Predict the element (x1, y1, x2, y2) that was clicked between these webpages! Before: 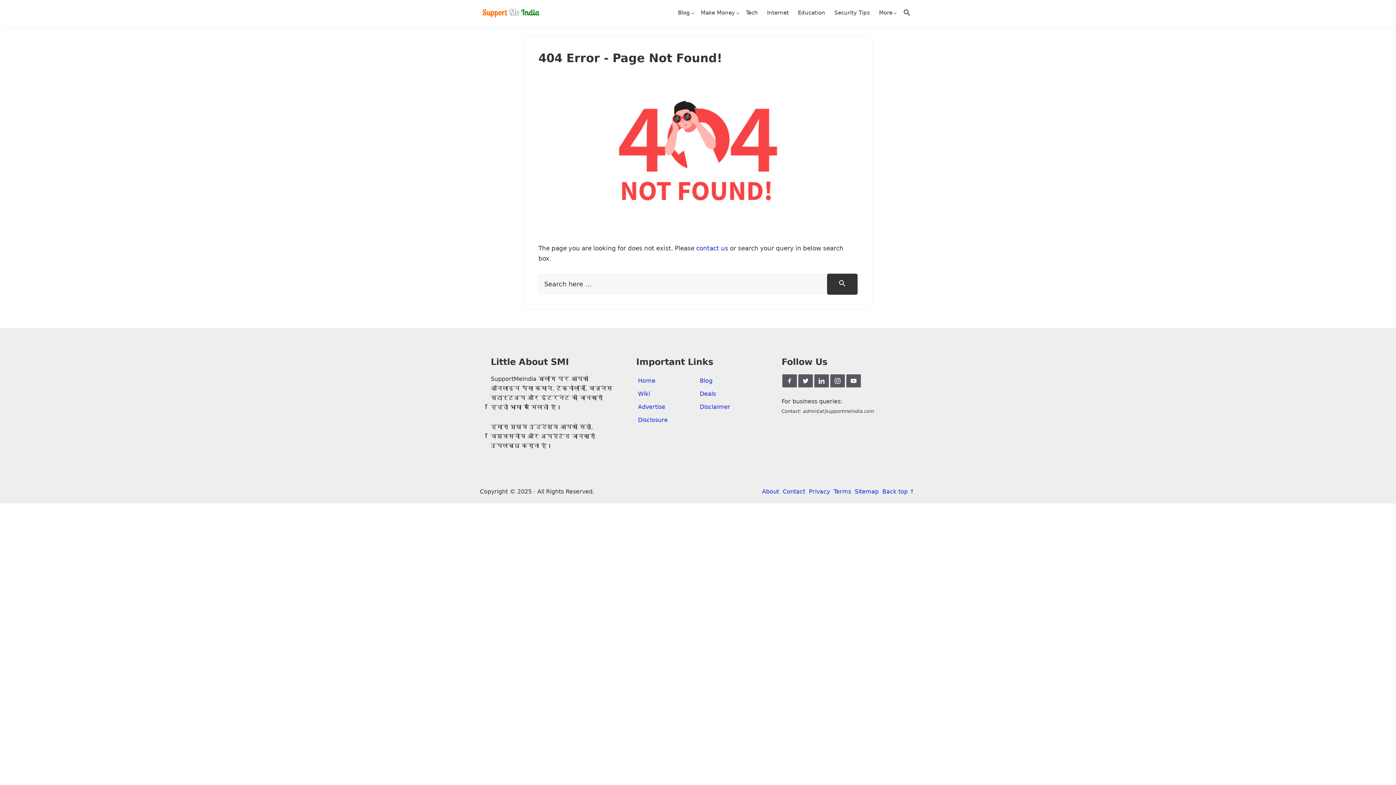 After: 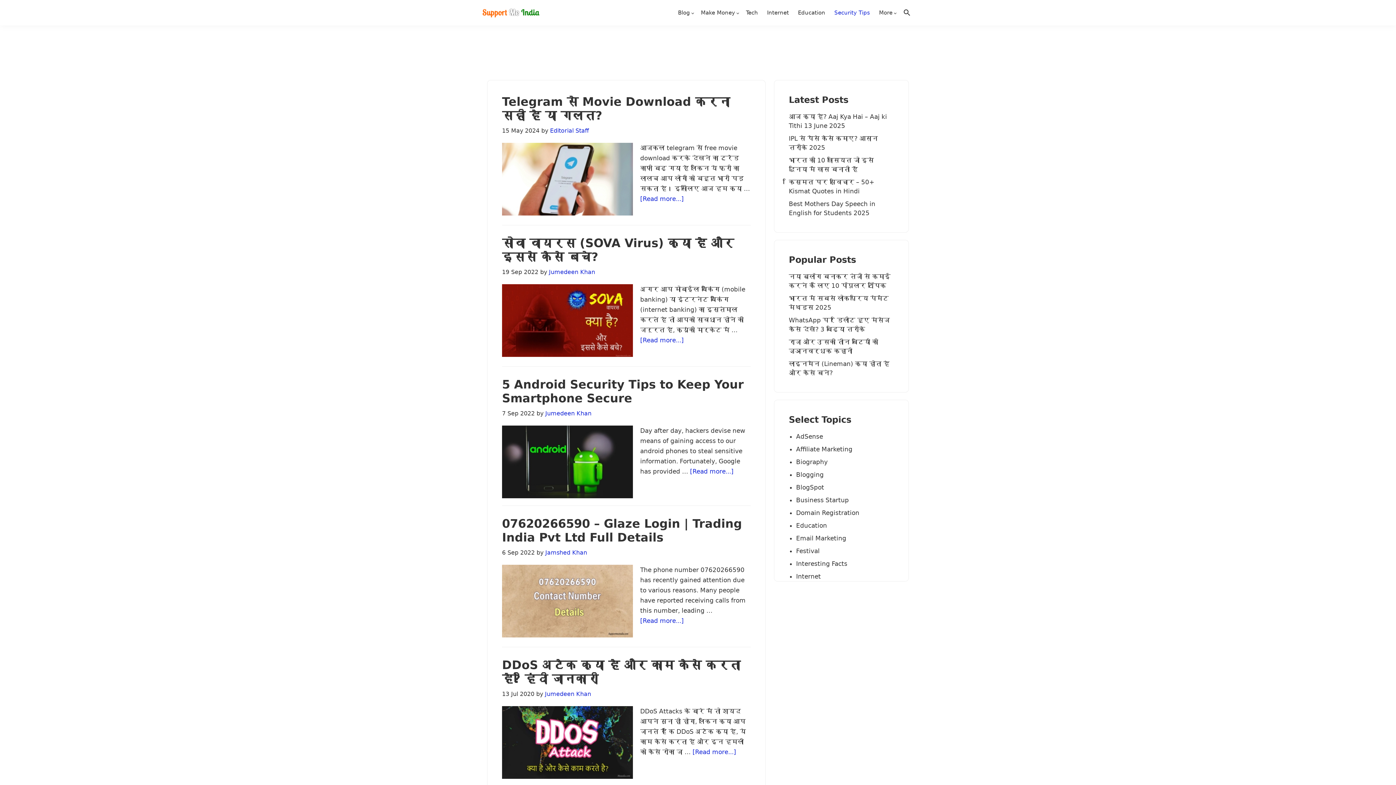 Action: bbox: (830, 5, 873, 19) label: Security Tips